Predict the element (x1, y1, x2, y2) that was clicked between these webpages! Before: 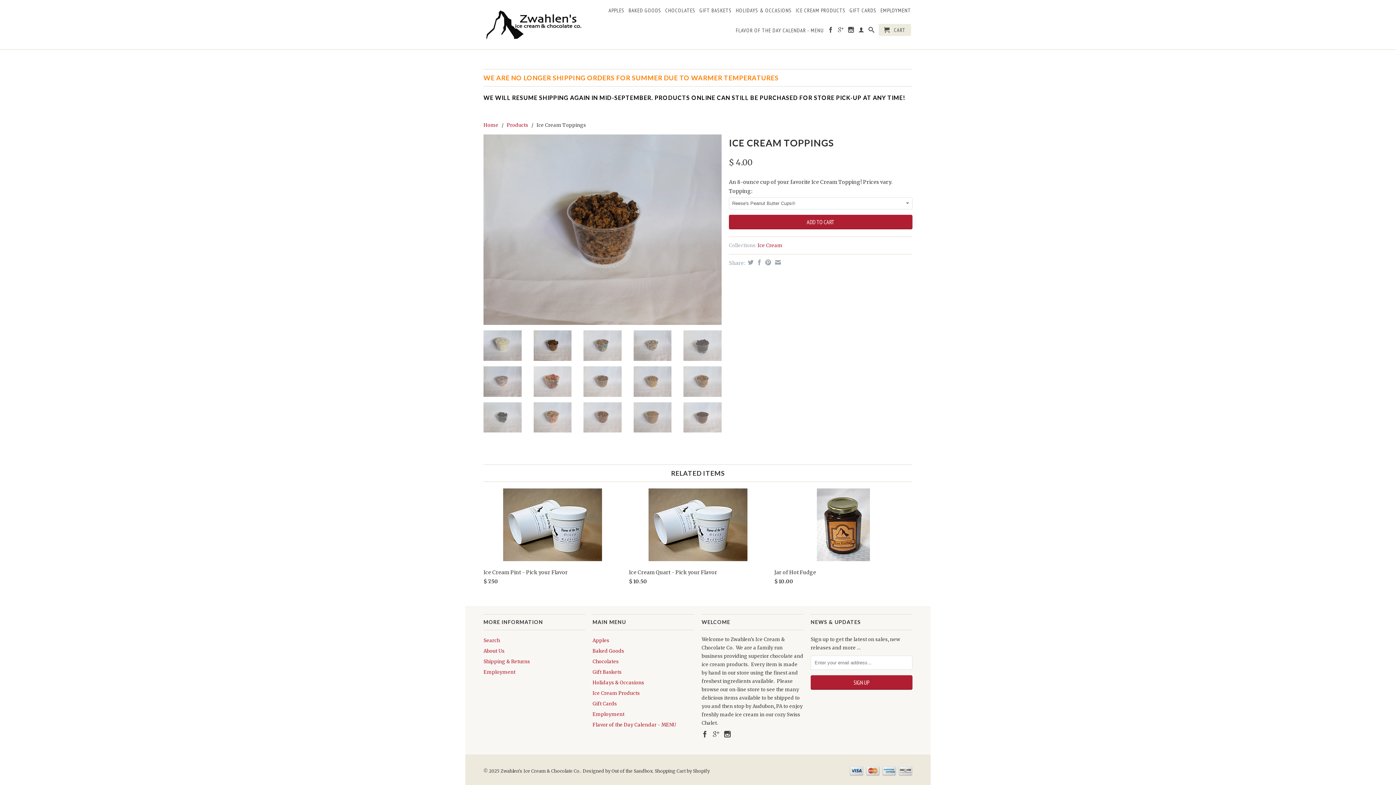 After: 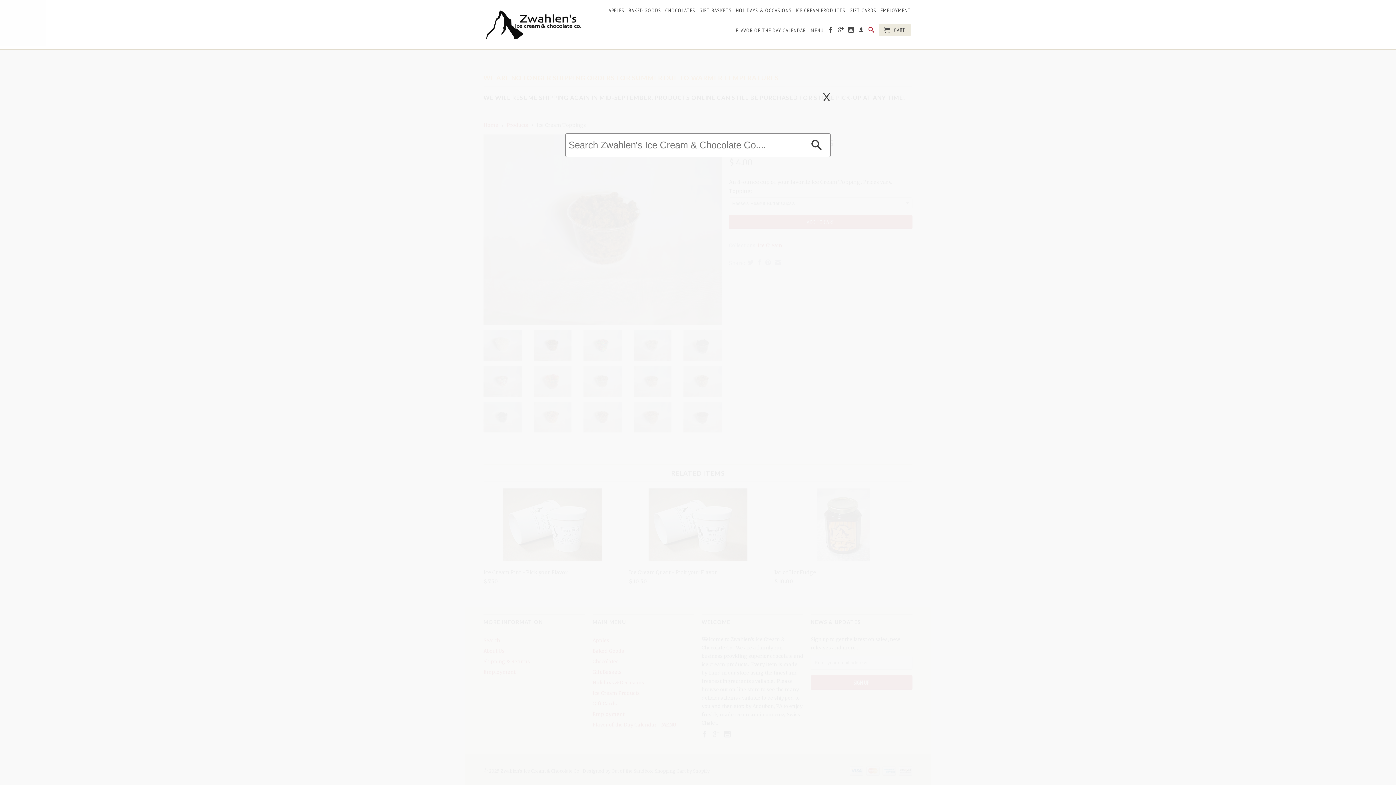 Action: bbox: (868, 26, 874, 35)